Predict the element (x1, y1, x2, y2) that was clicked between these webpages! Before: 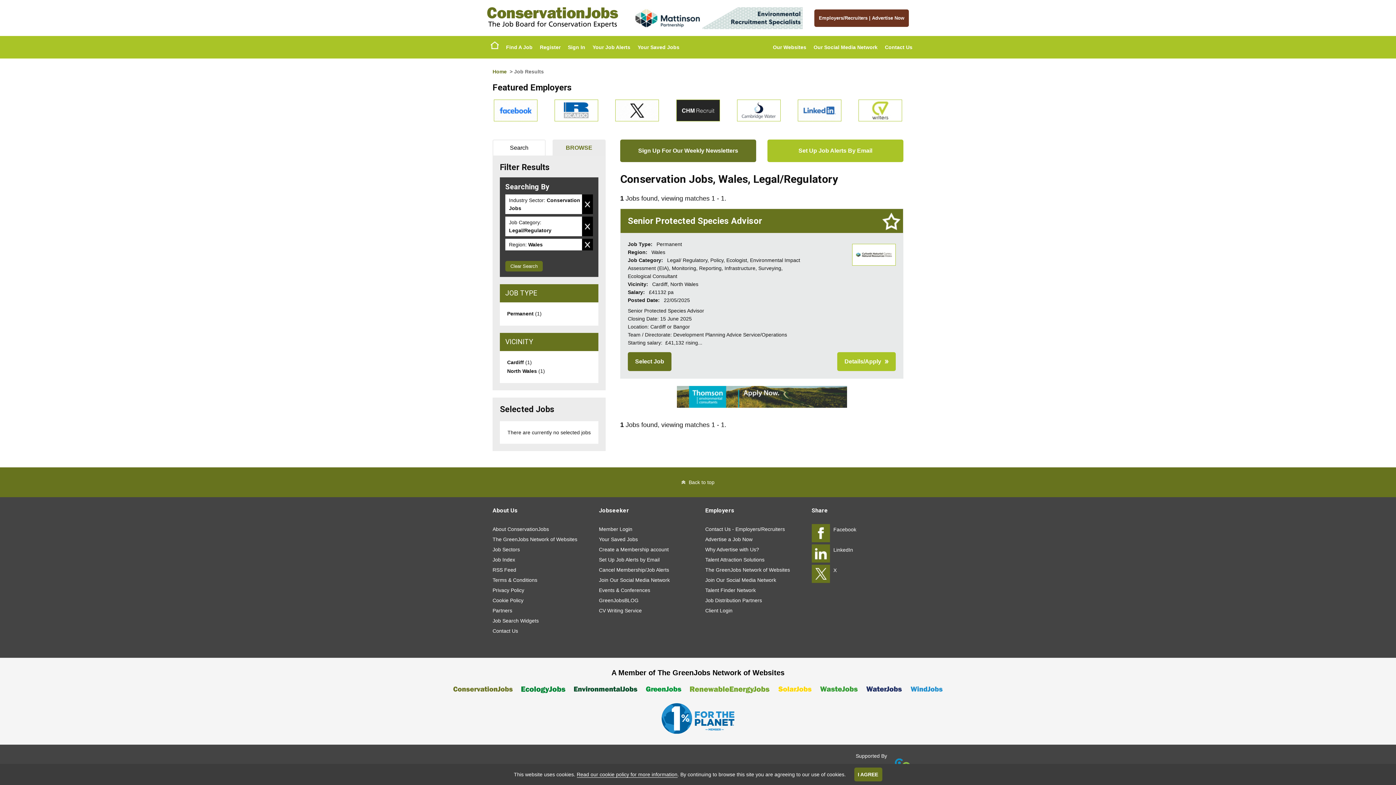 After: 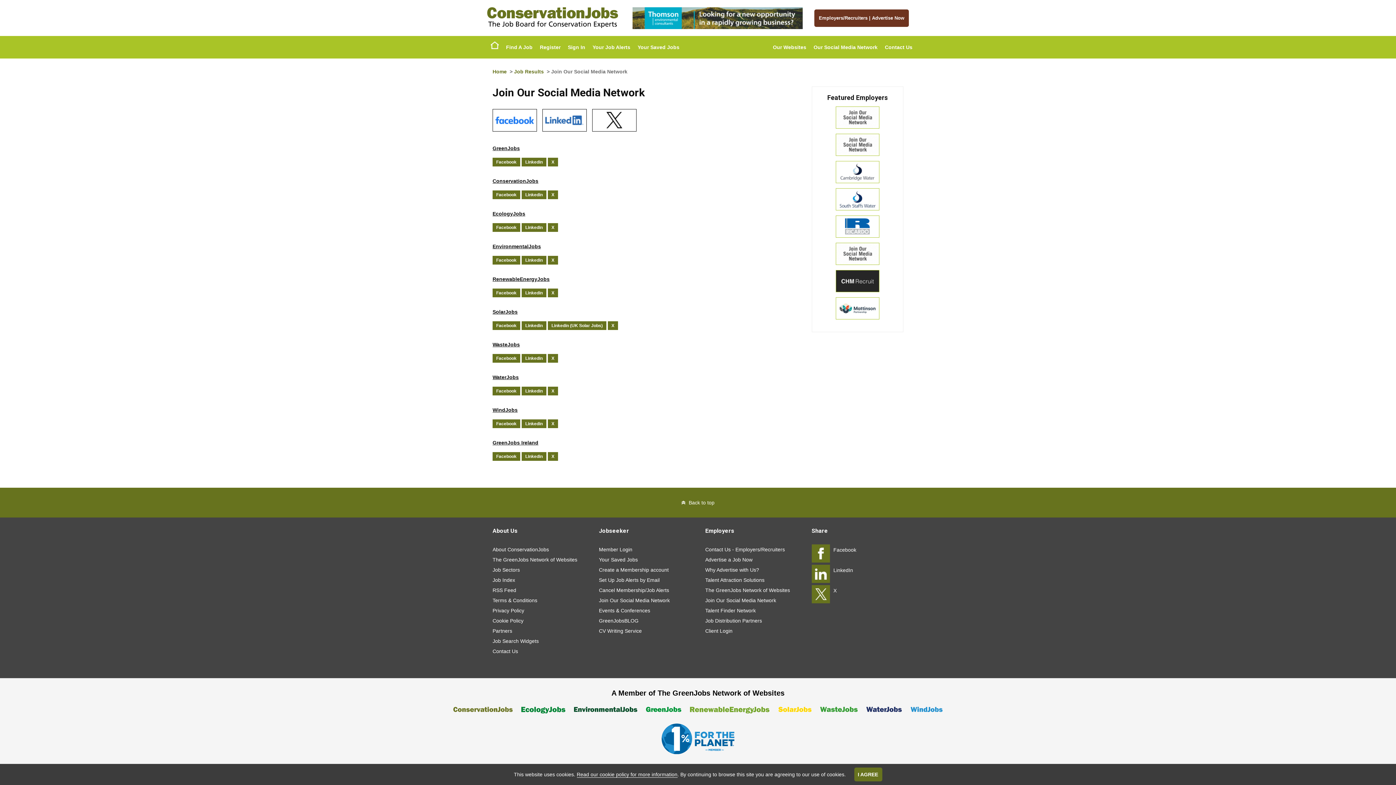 Action: bbox: (705, 575, 797, 585) label: Join Our Social Media Network